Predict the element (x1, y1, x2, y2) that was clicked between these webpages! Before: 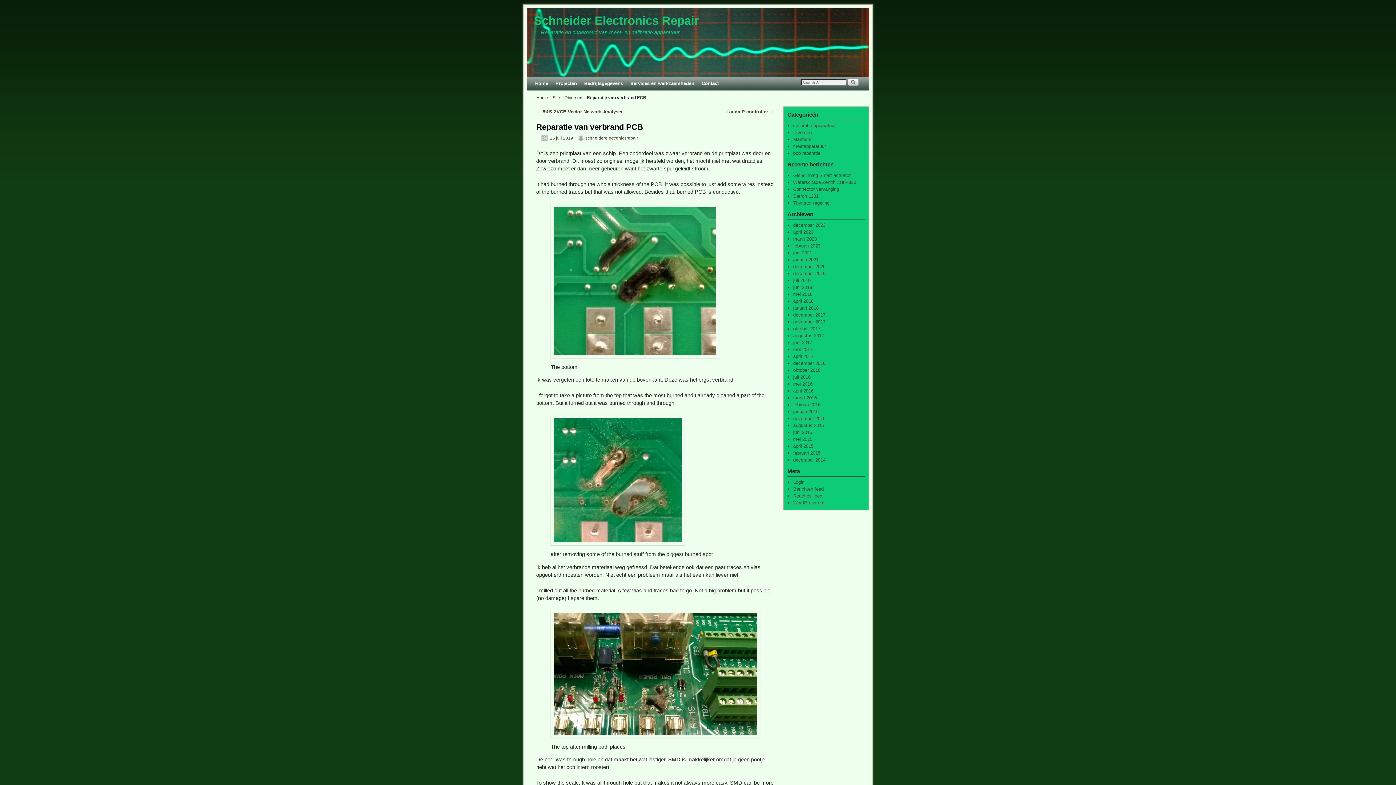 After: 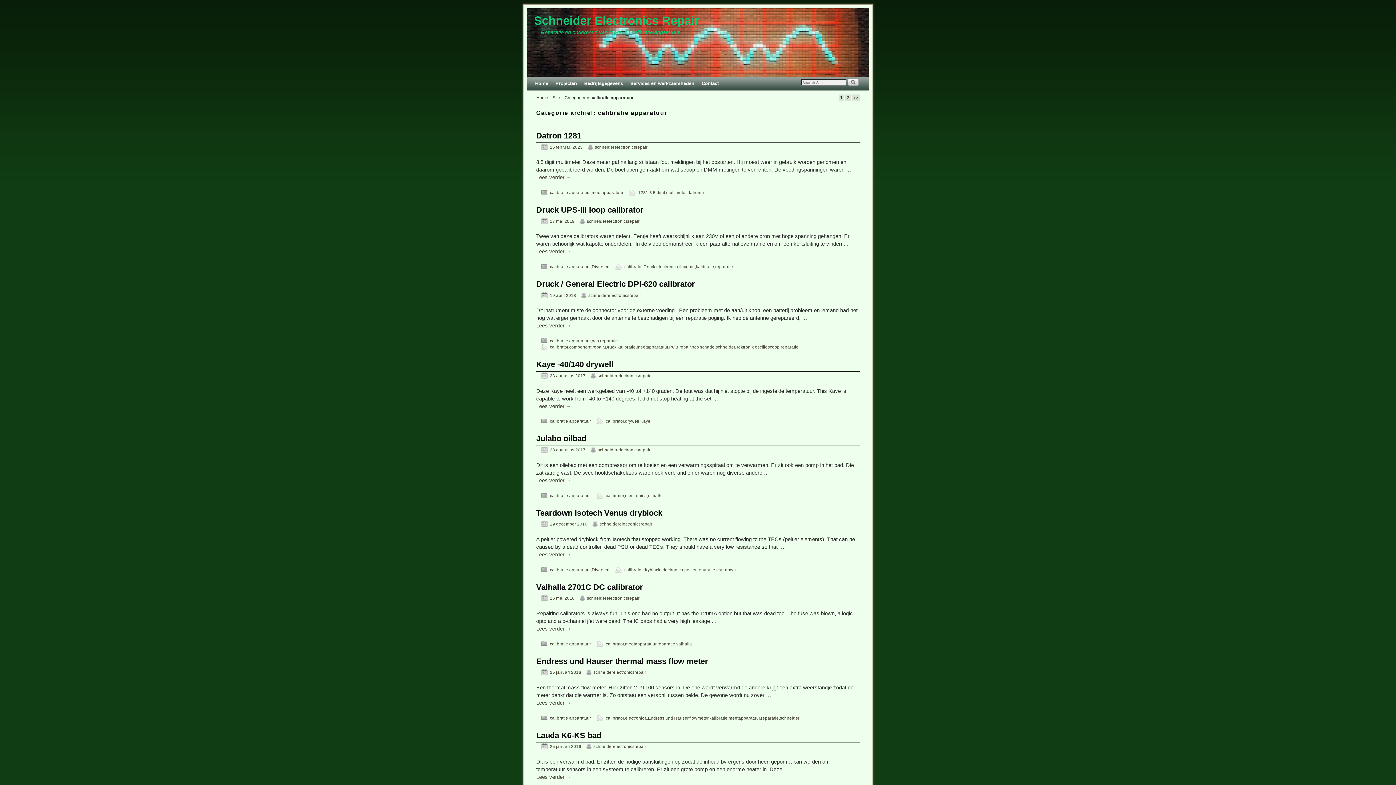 Action: bbox: (793, 122, 835, 128) label: calibratie apparatuur